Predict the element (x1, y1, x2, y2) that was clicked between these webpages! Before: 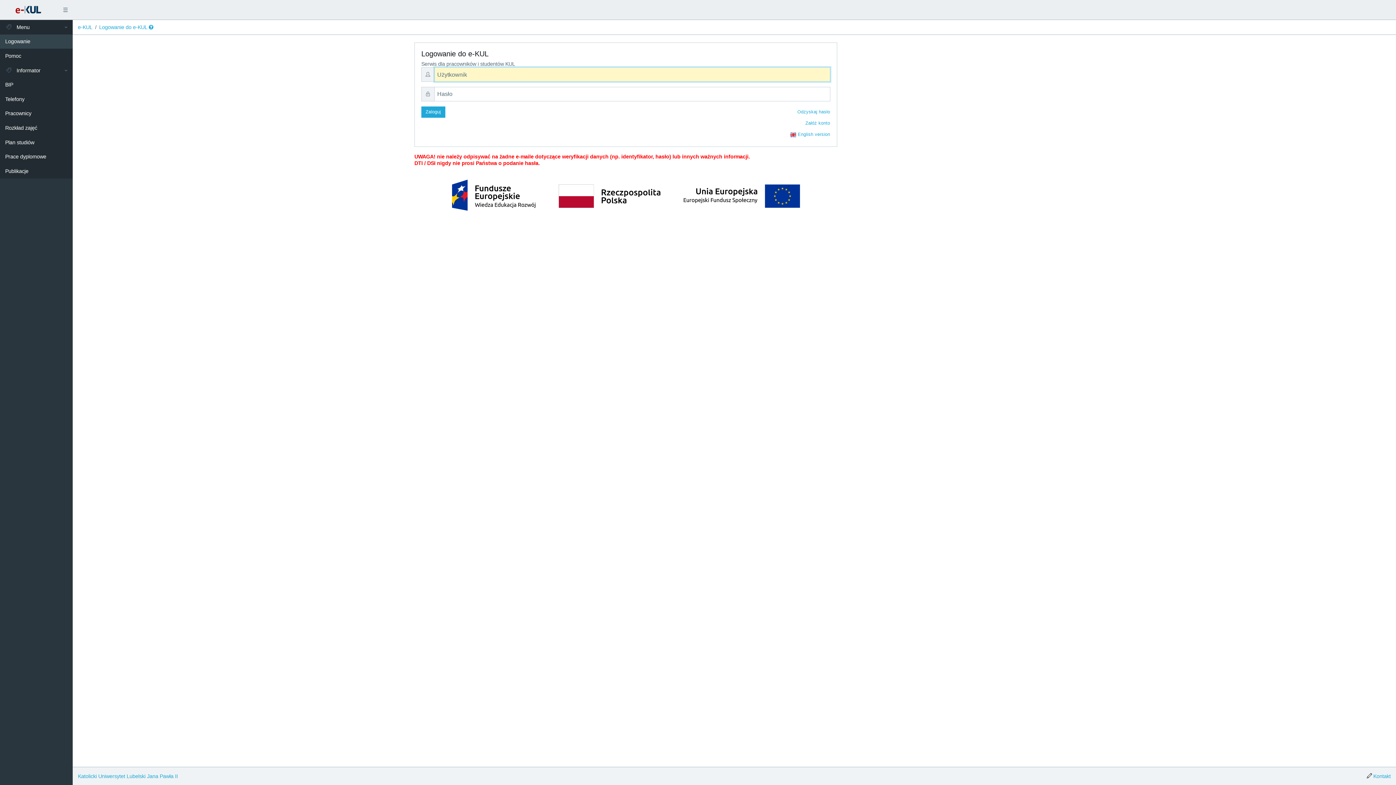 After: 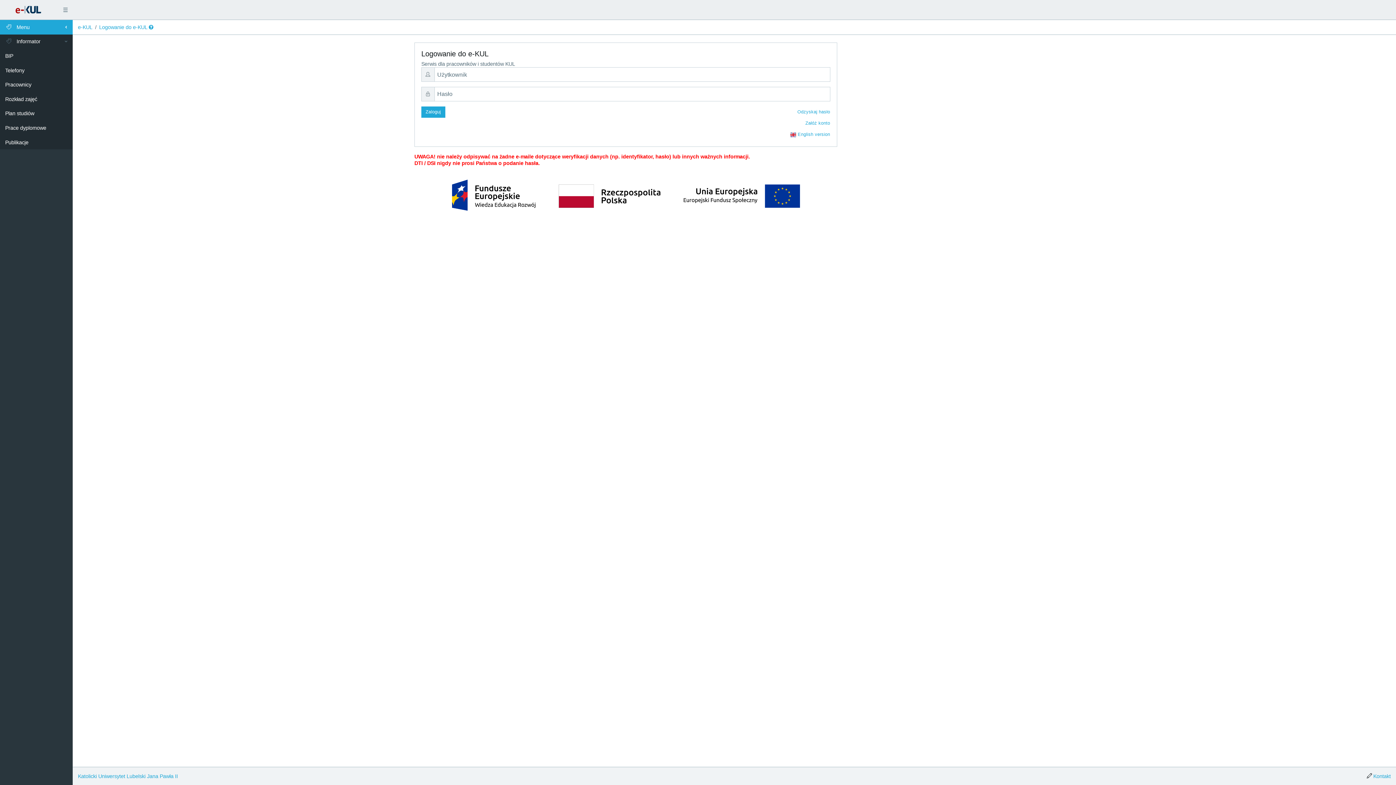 Action: label:  Menu bbox: (0, 20, 72, 34)